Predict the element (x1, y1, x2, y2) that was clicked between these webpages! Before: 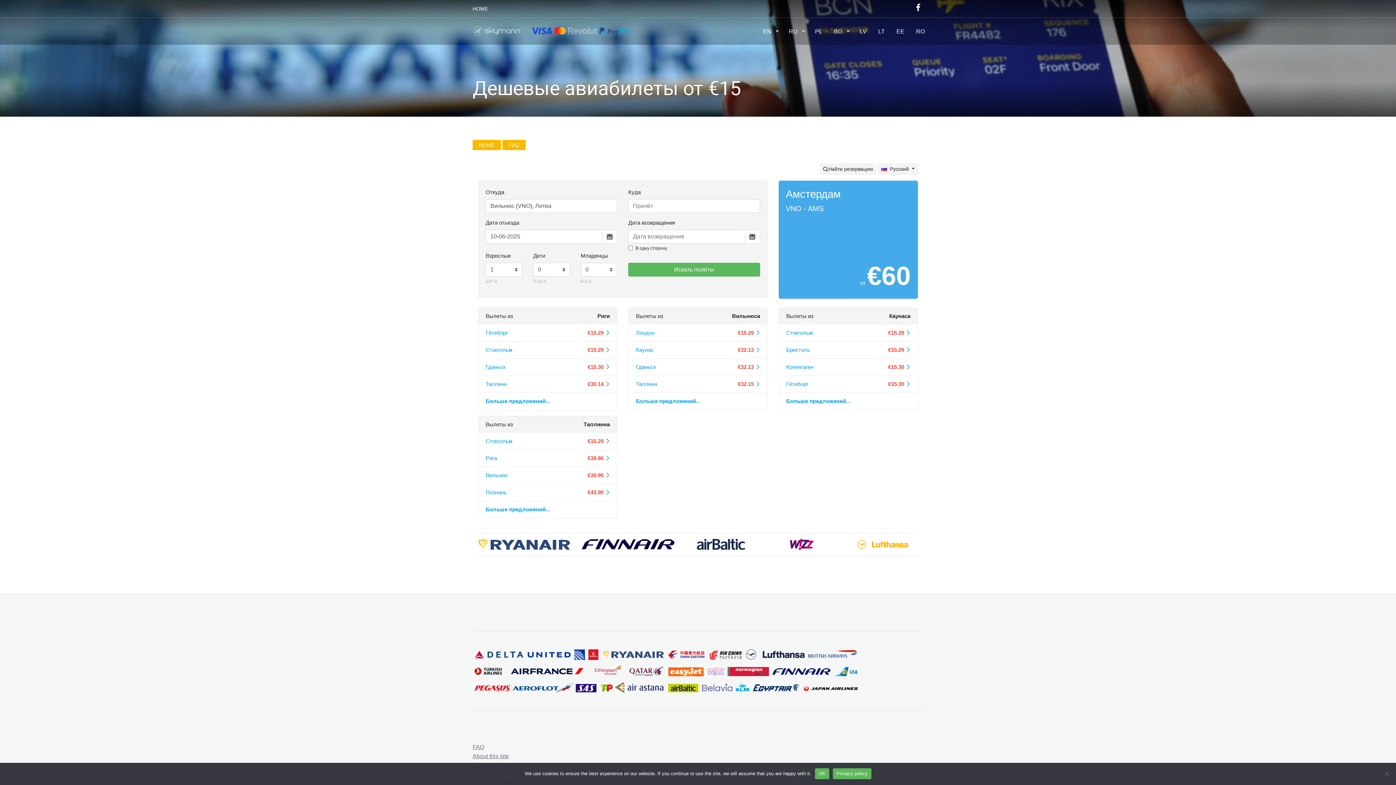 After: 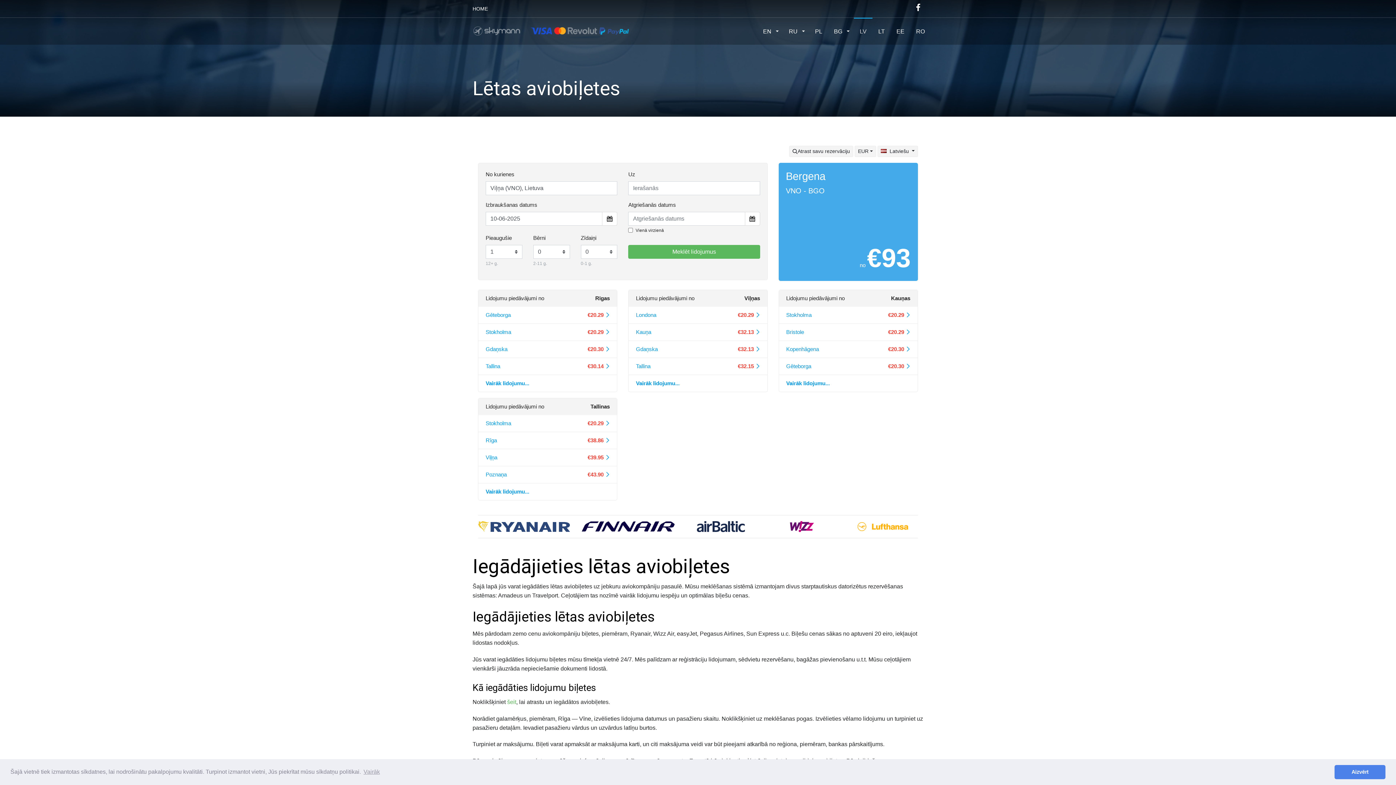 Action: label: LV bbox: (854, 17, 872, 44)